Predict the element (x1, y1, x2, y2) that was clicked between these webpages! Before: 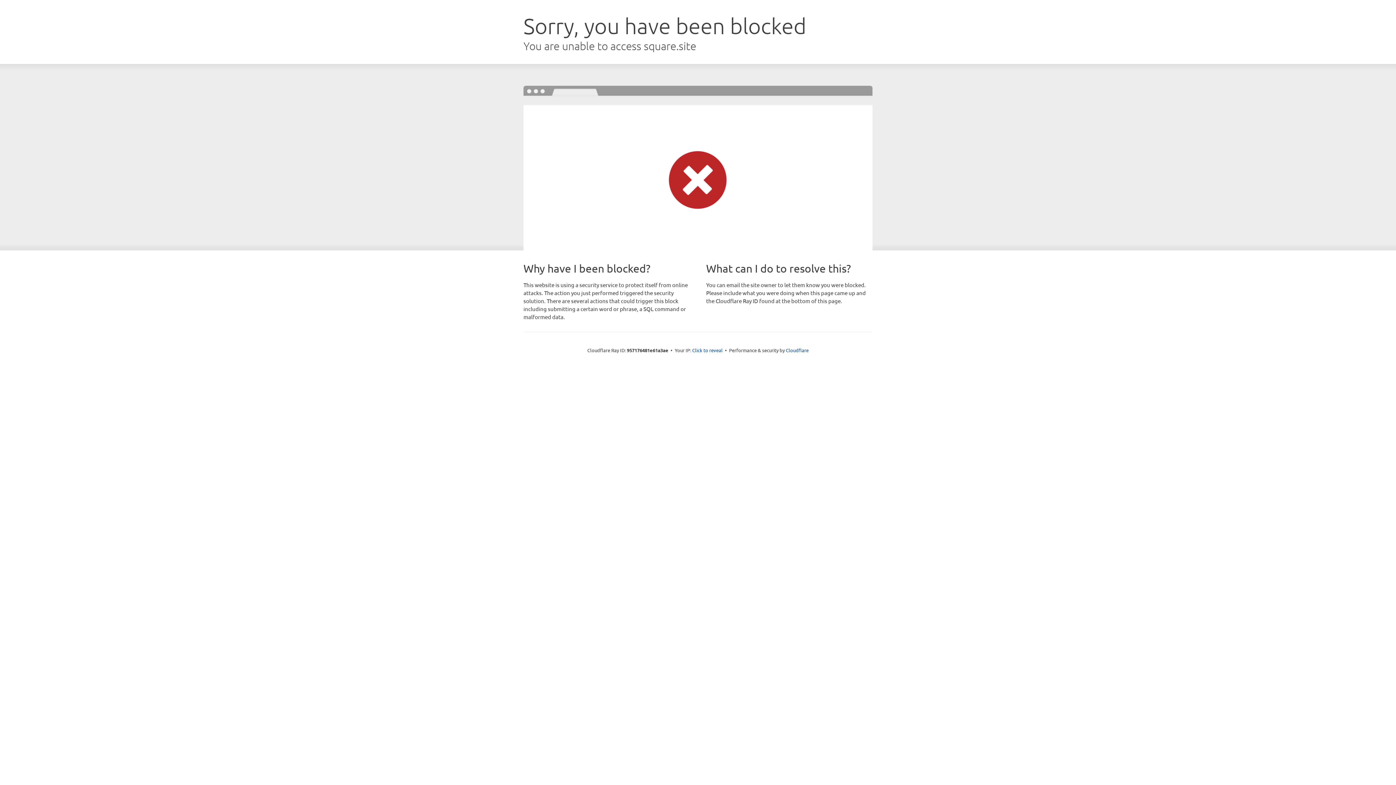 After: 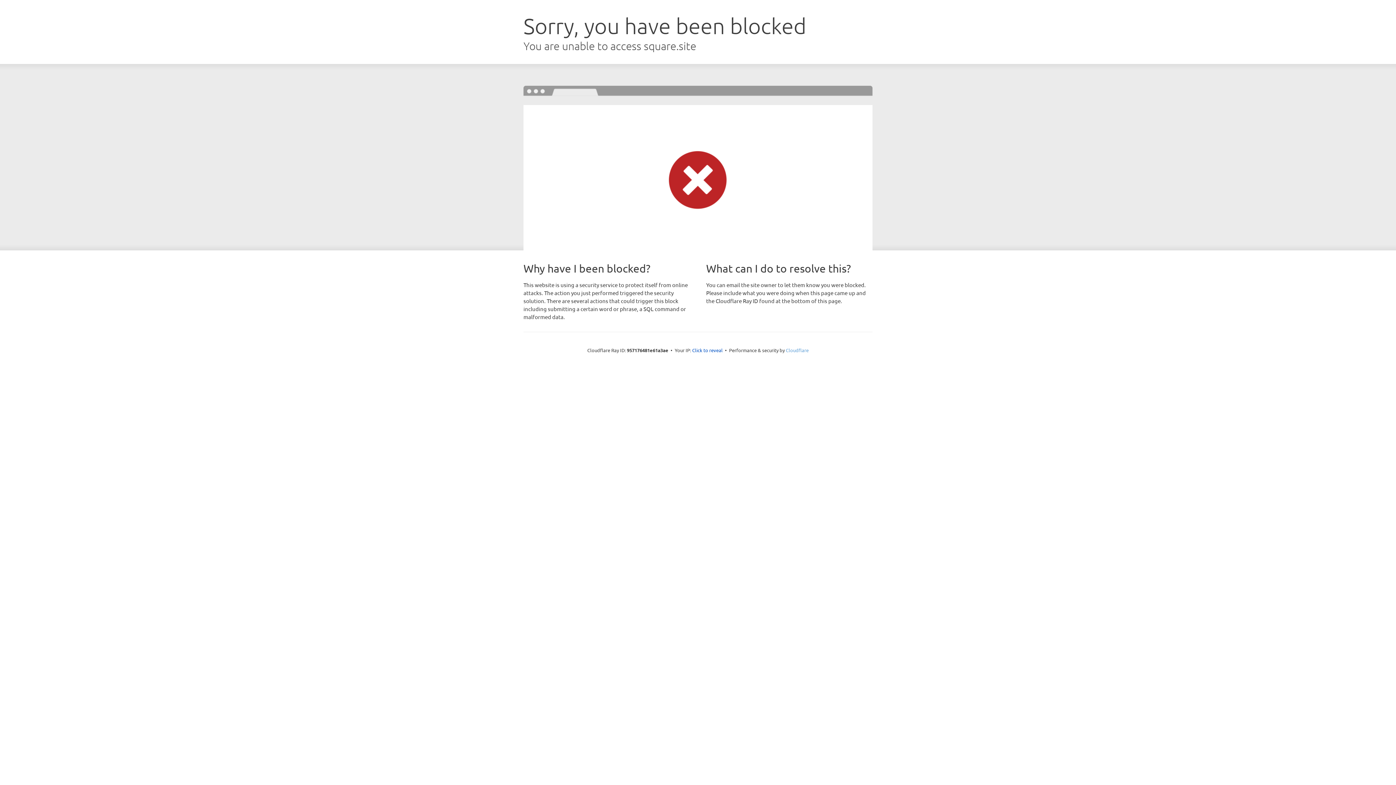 Action: bbox: (786, 347, 808, 353) label: Cloudflare